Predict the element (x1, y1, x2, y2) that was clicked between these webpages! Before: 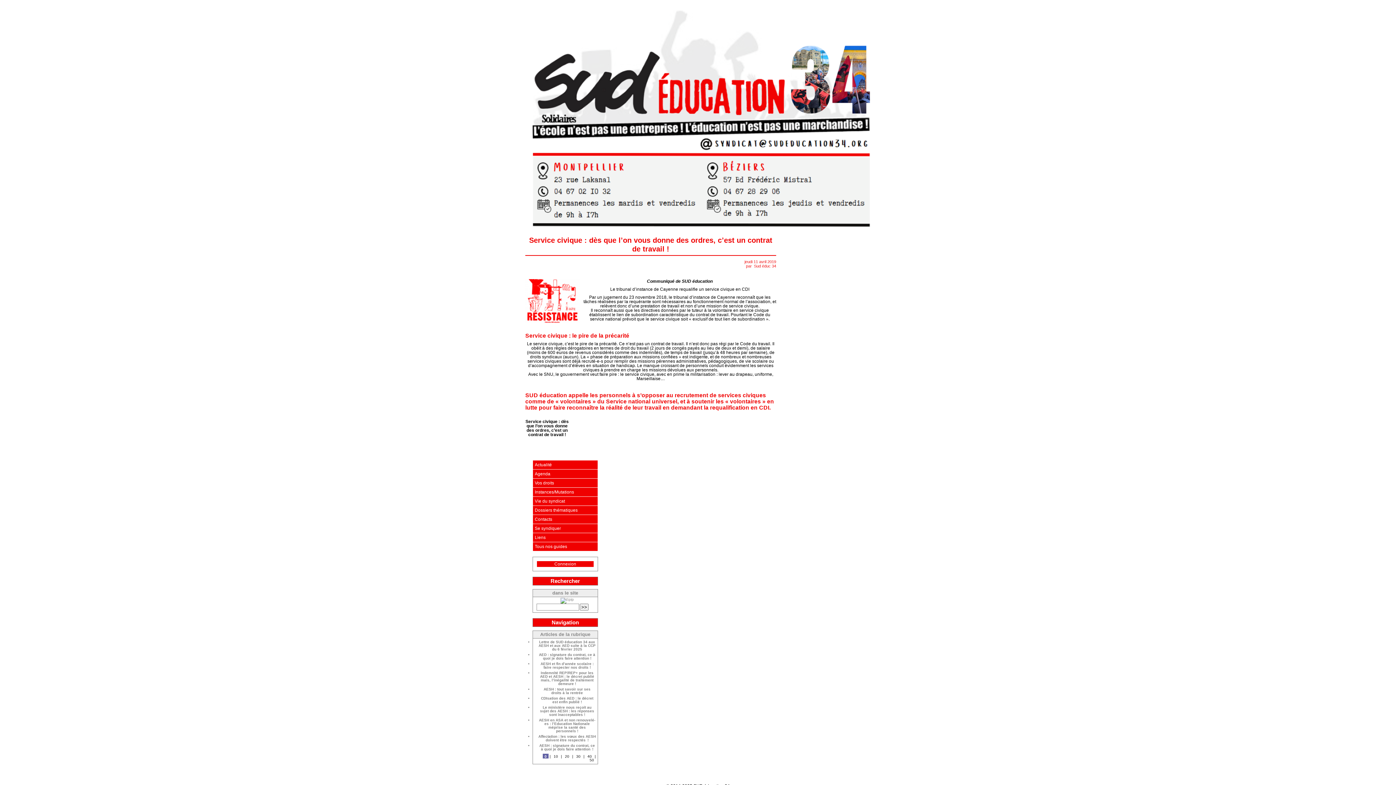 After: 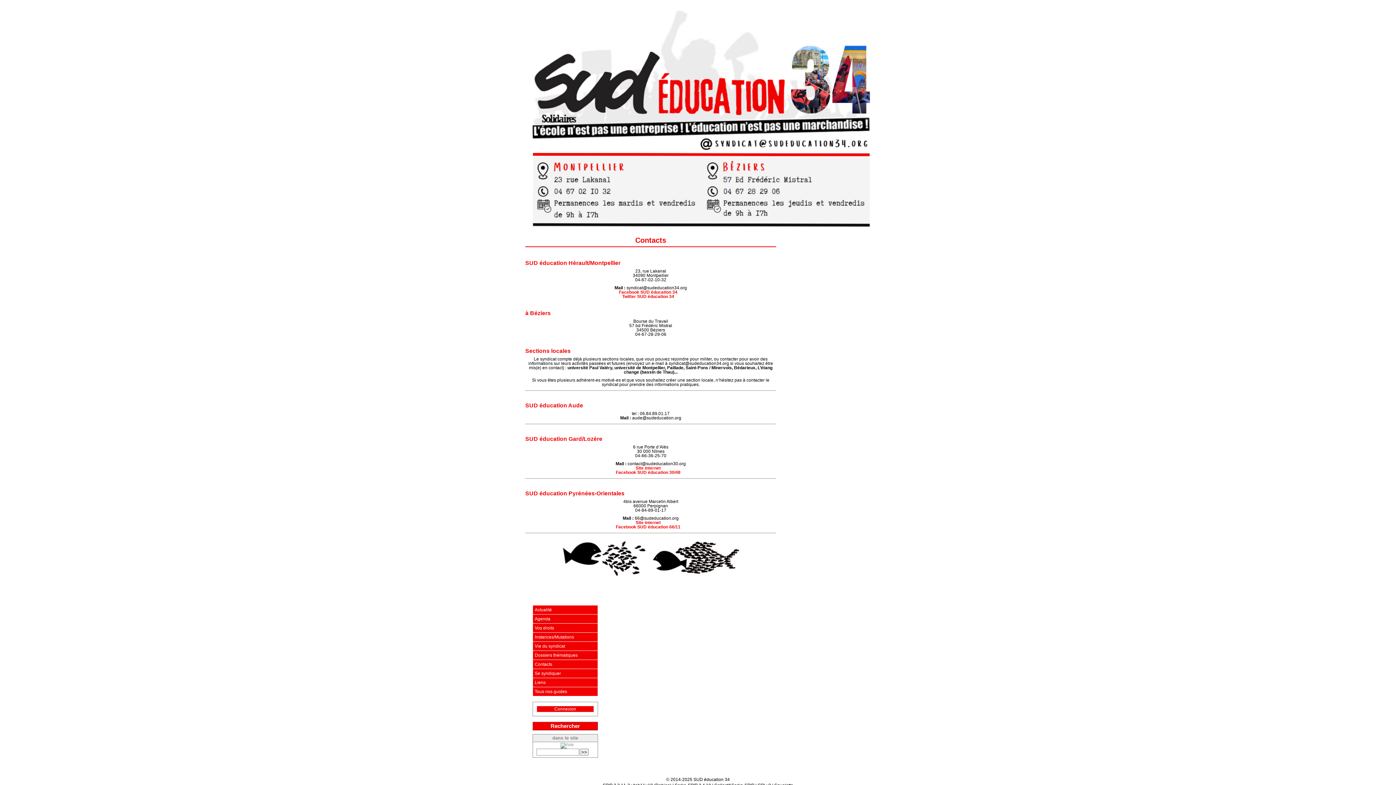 Action: bbox: (533, 515, 597, 524) label: Contacts